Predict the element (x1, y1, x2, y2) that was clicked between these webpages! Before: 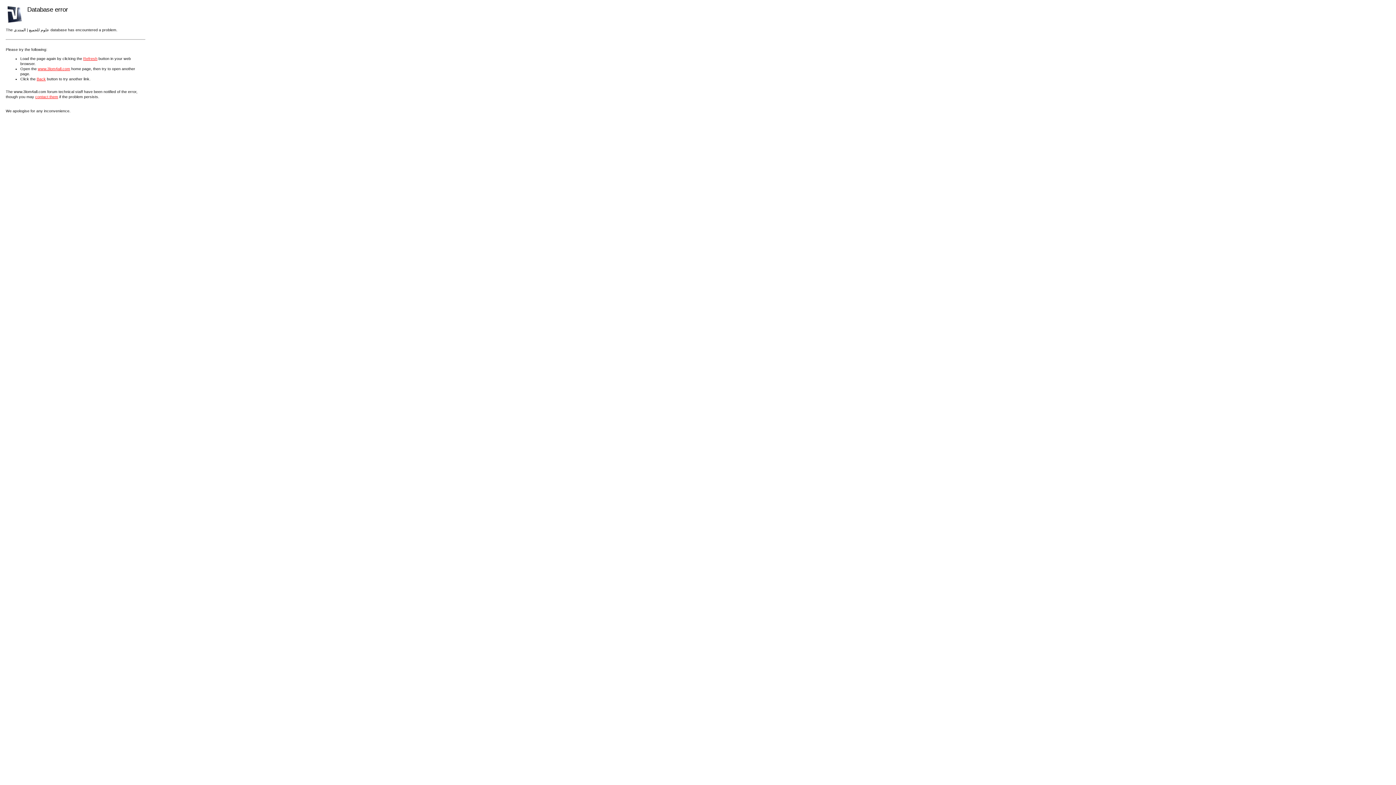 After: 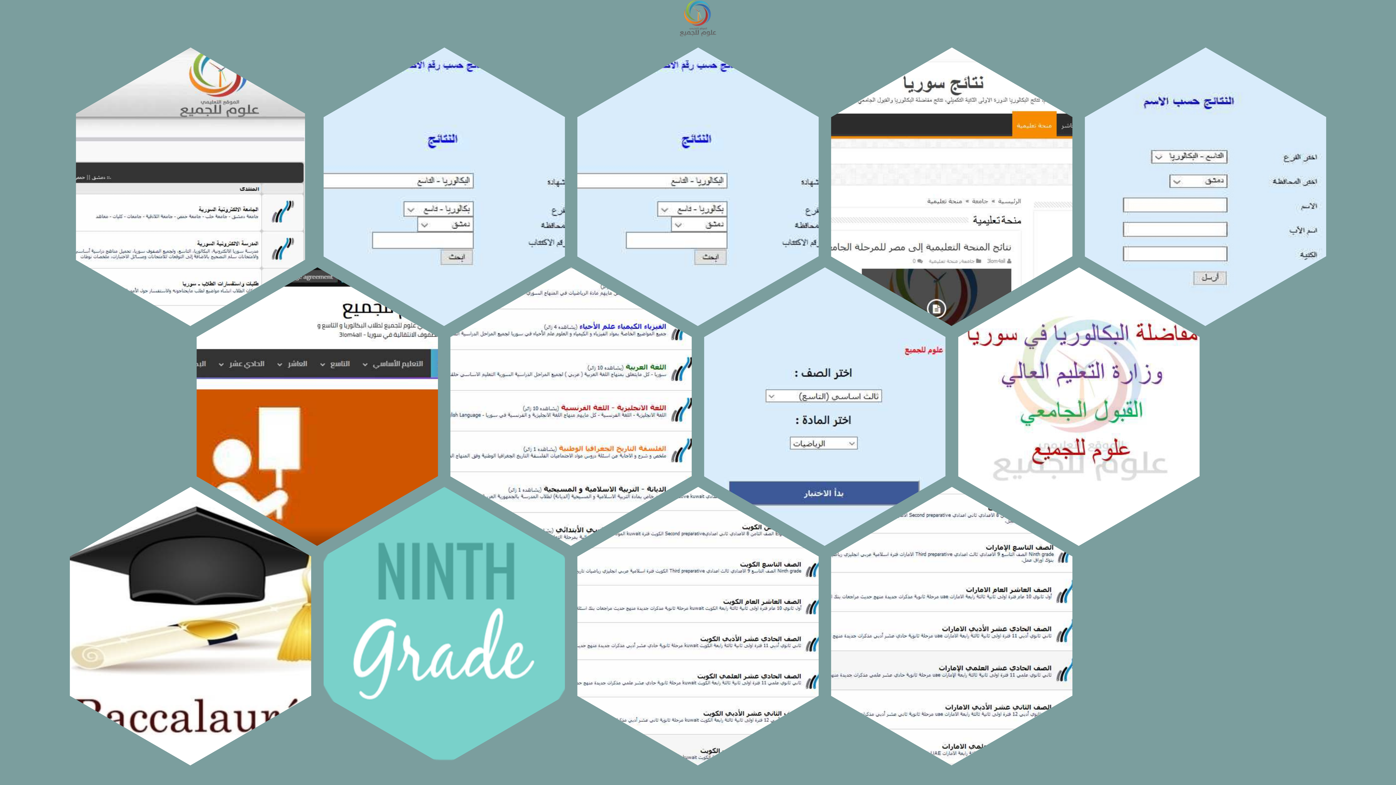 Action: bbox: (37, 66, 70, 70) label: www.3lom4all.com